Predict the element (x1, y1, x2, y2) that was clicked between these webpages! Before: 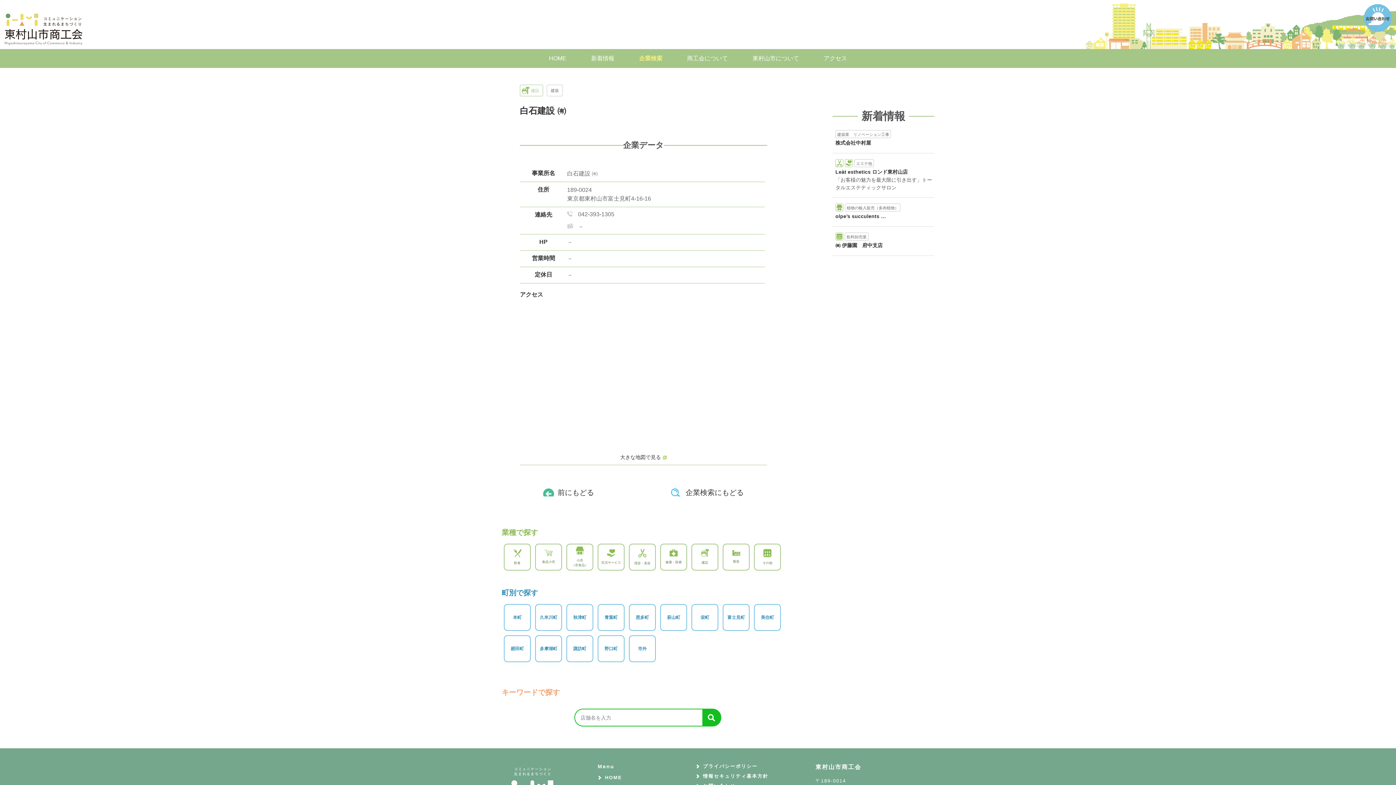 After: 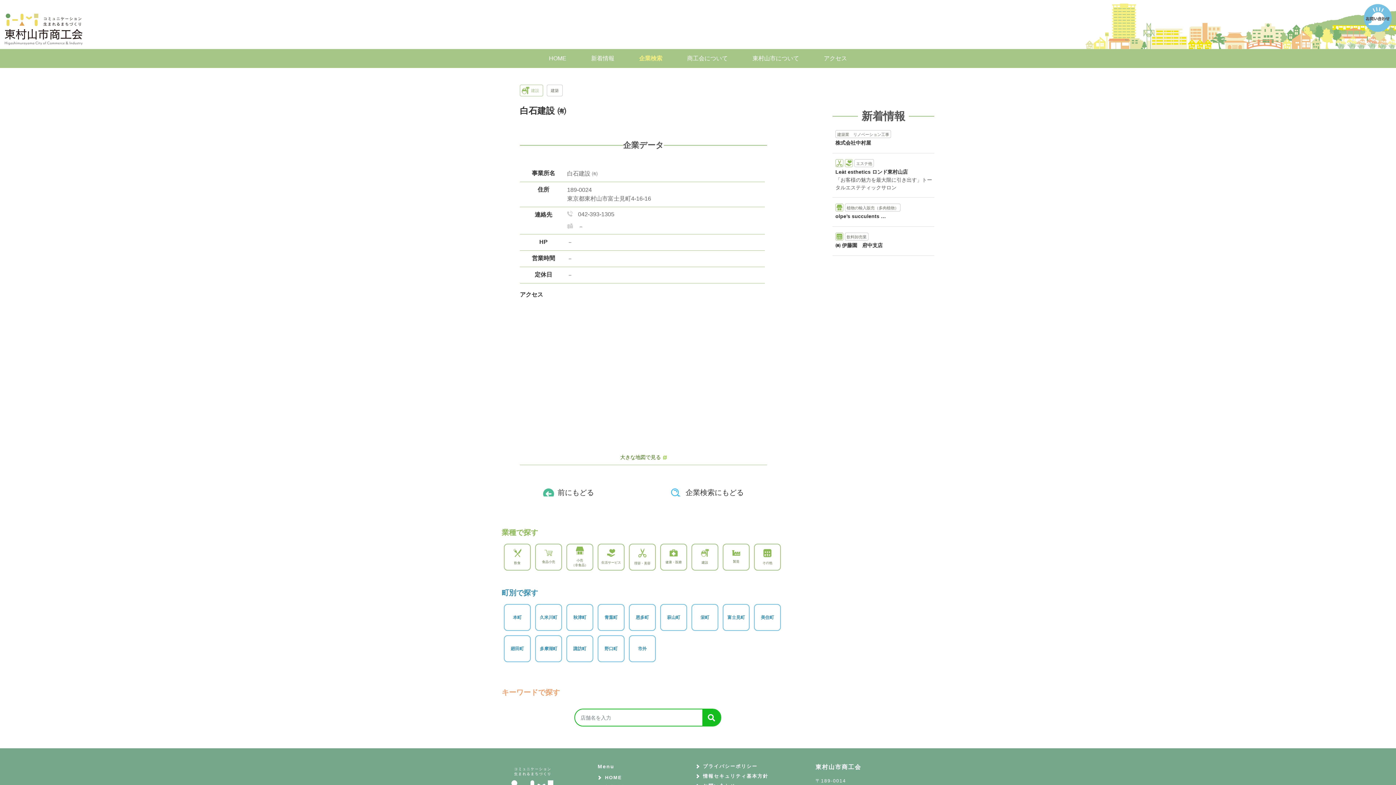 Action: label: 大きな地図で見る bbox: (620, 453, 666, 461)